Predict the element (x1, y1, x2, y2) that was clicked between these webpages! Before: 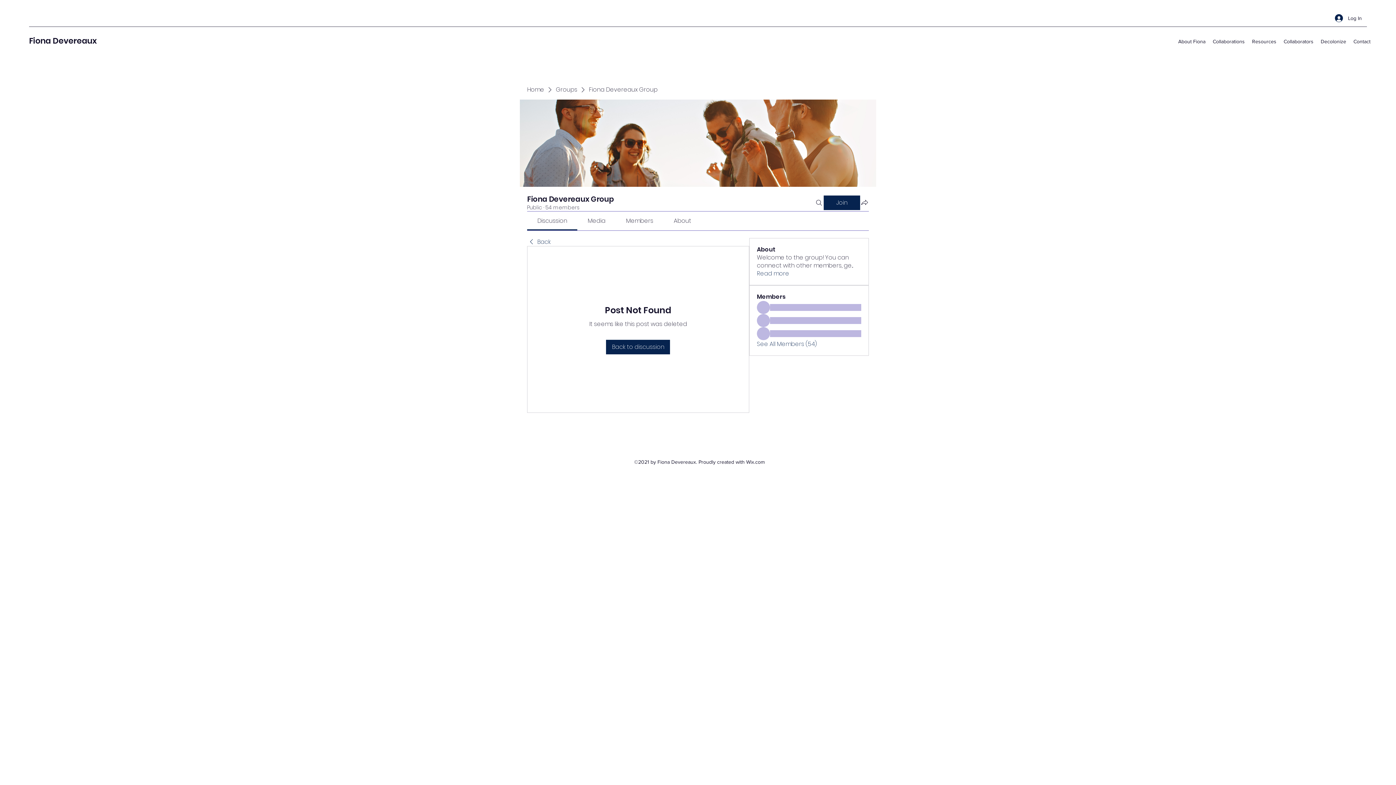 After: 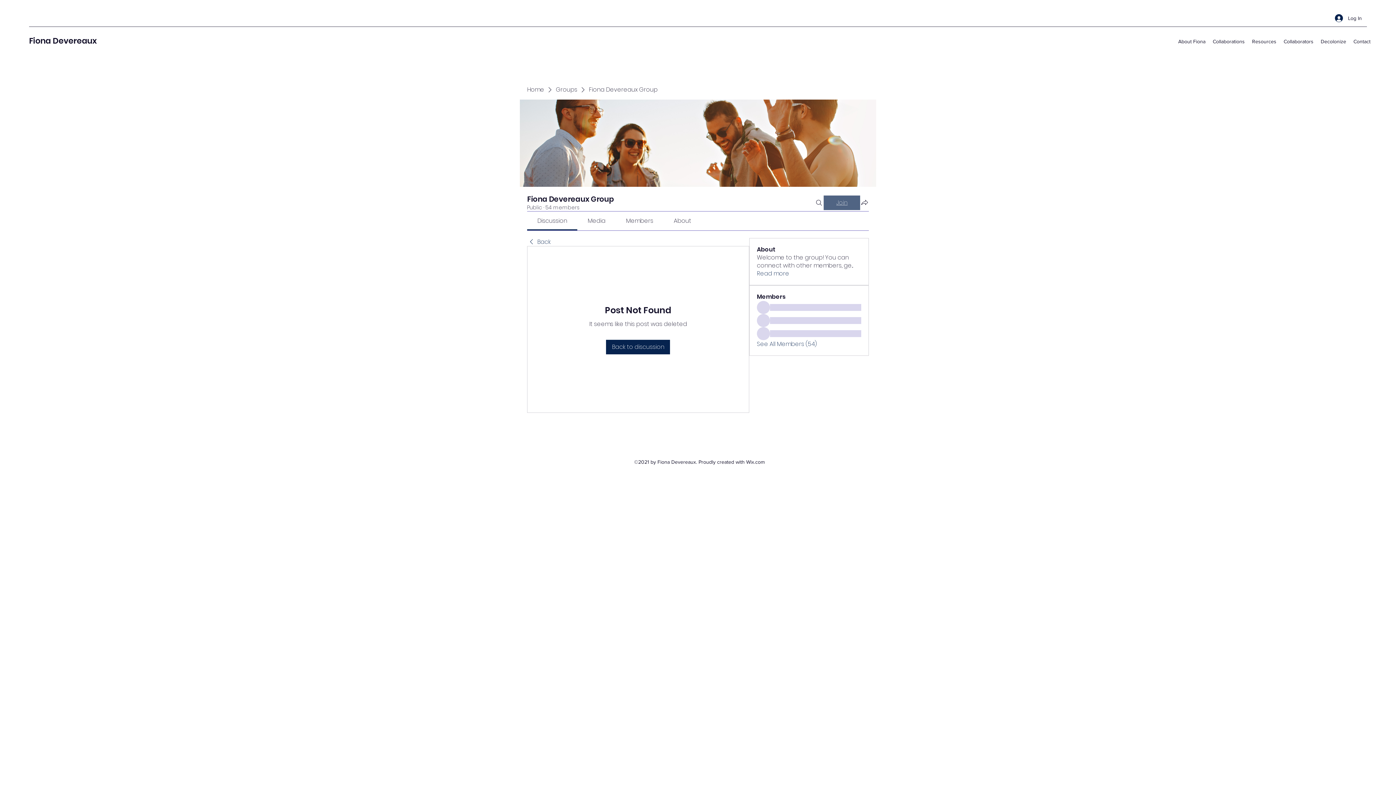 Action: label: Join bbox: (824, 195, 860, 210)